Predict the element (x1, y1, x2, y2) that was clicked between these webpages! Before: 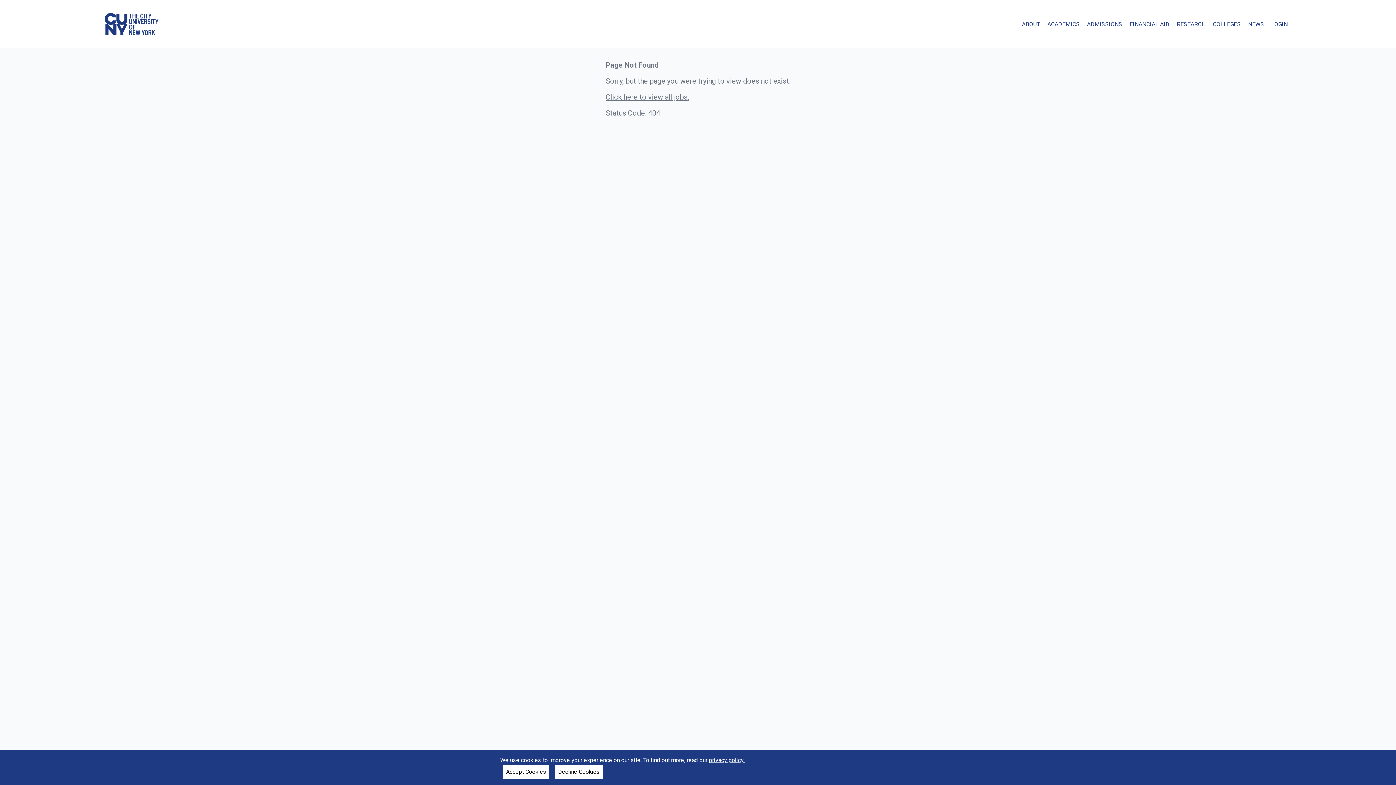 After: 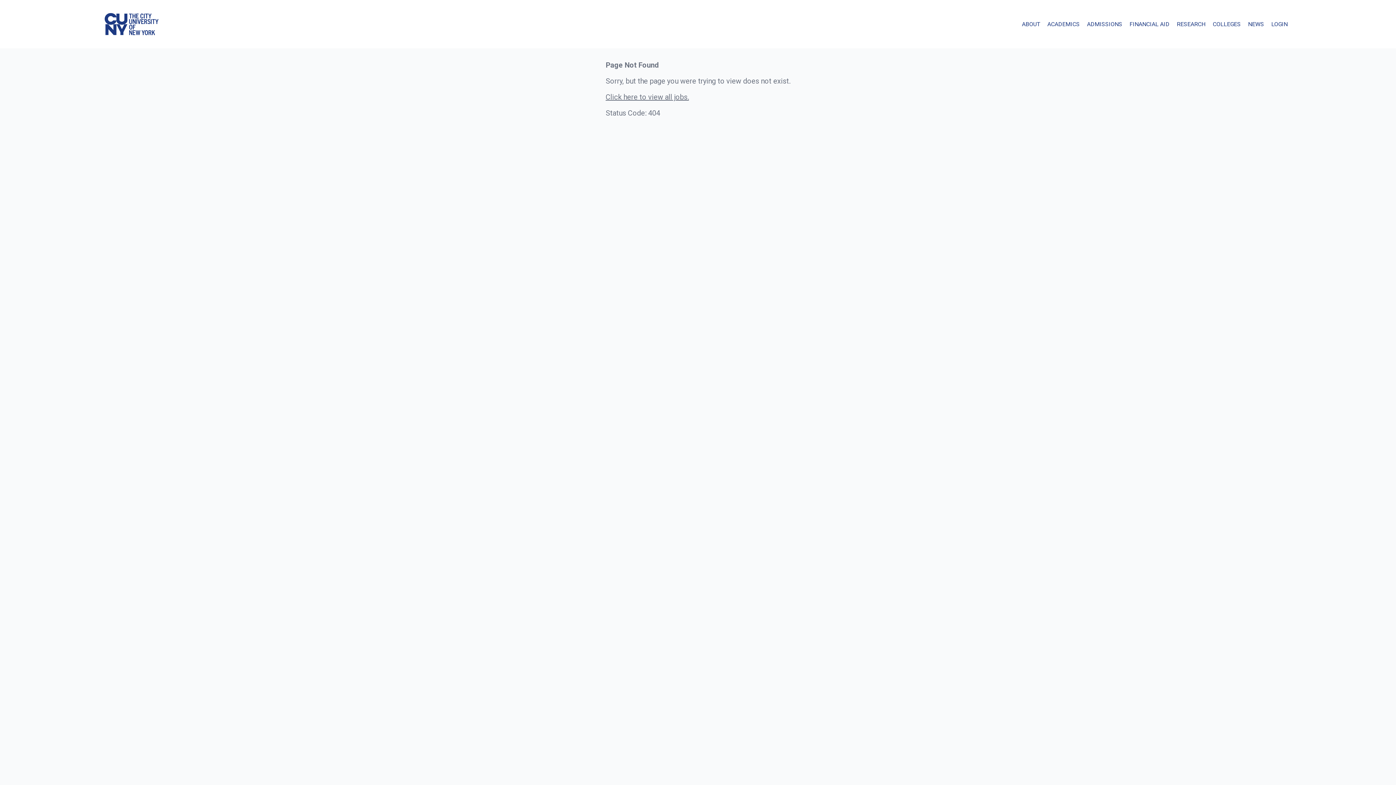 Action: label: Accept Cookies bbox: (503, 765, 549, 779)